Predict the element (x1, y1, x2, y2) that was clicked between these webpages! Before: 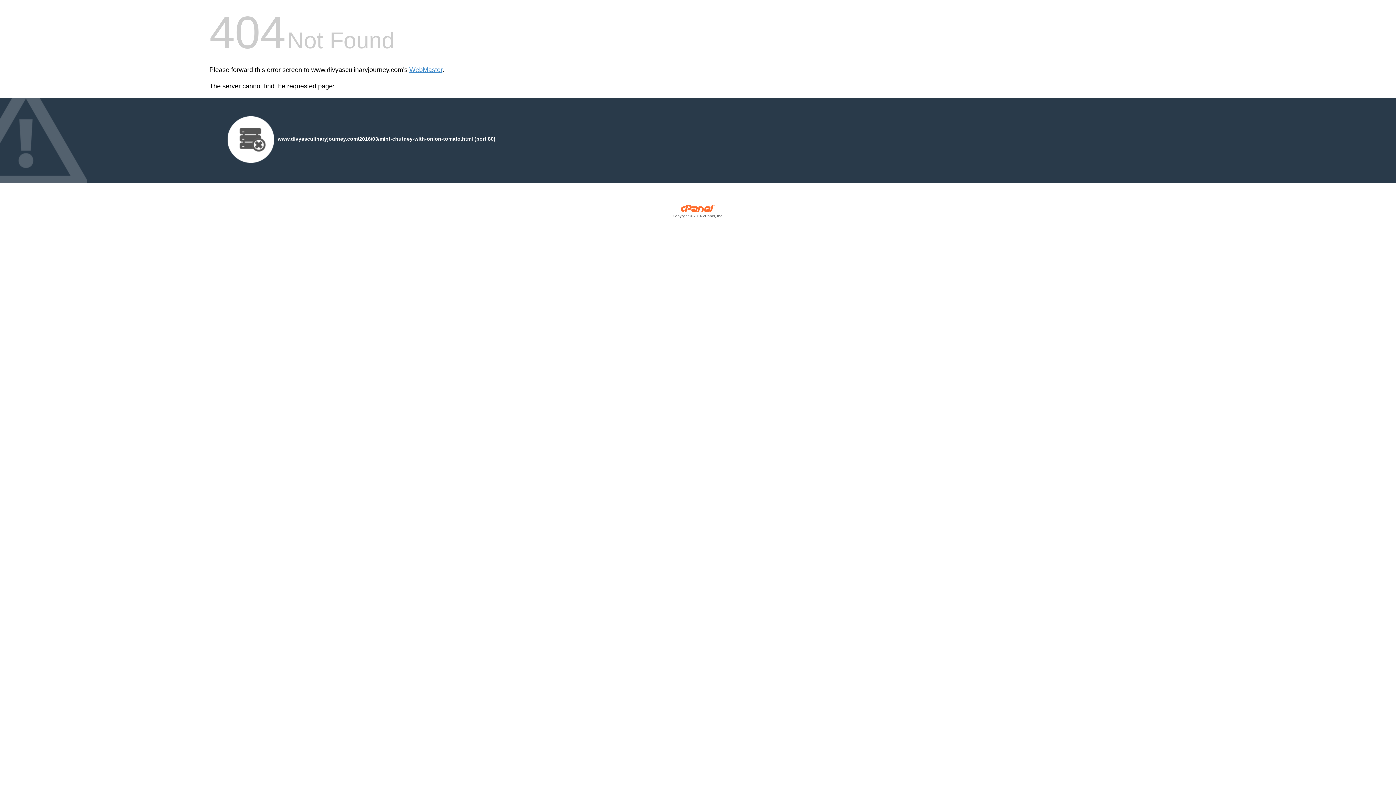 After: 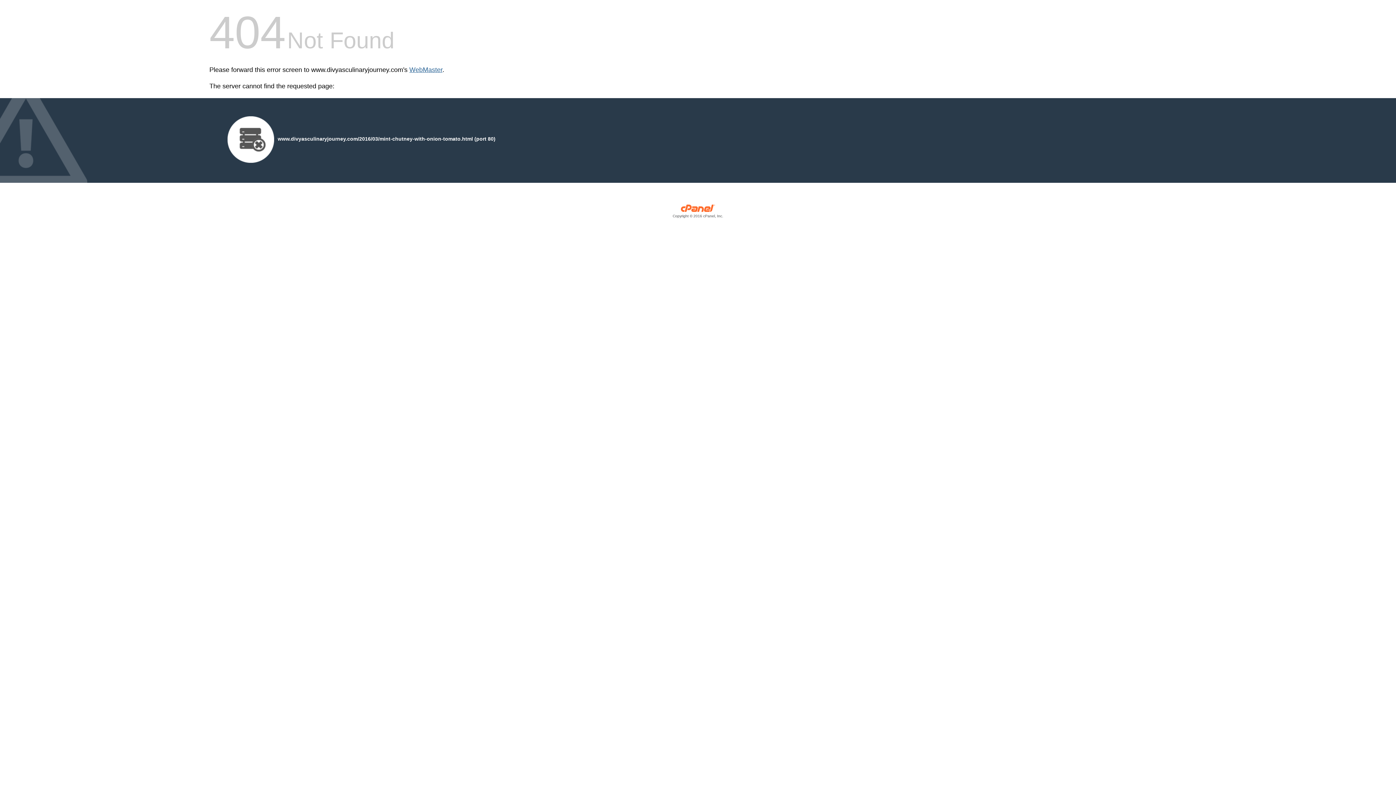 Action: label: WebMaster bbox: (409, 66, 442, 73)